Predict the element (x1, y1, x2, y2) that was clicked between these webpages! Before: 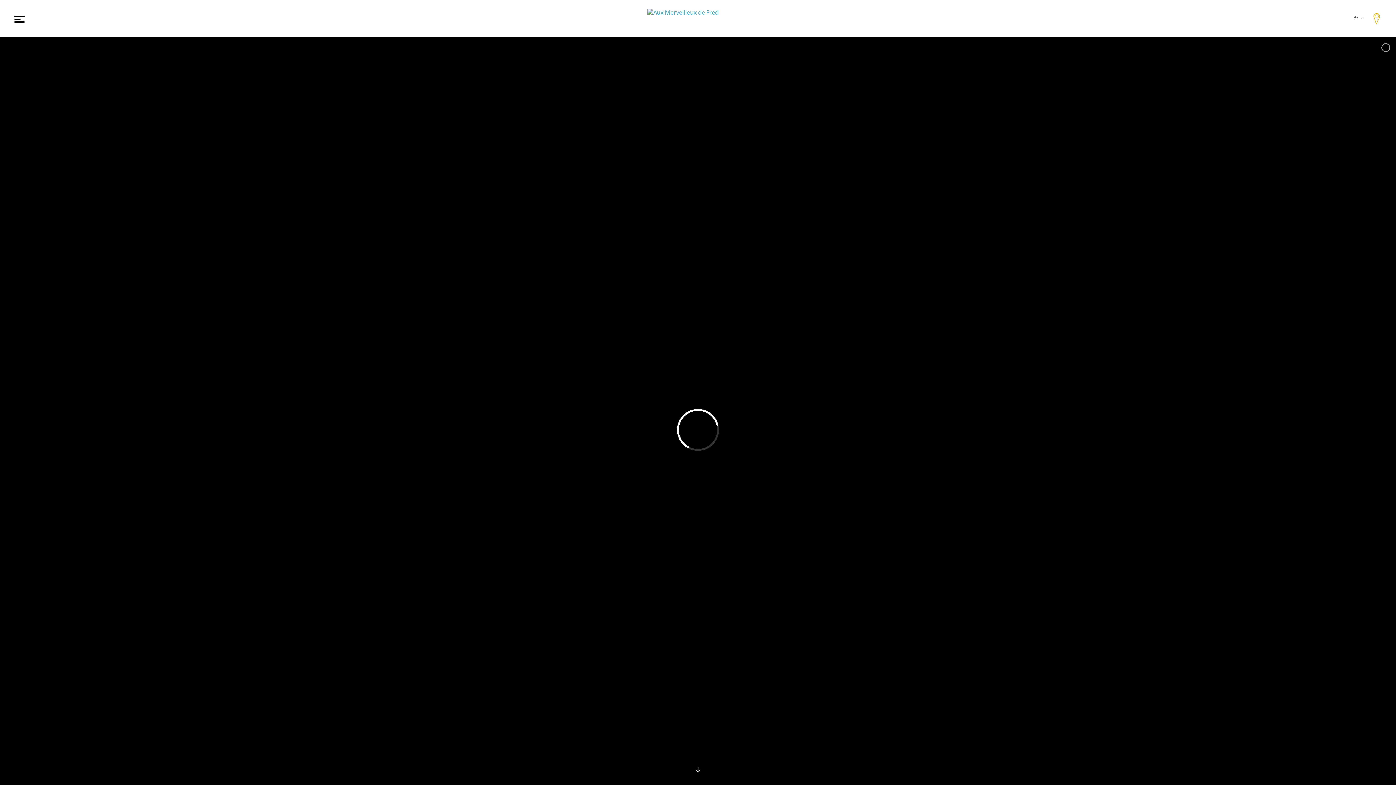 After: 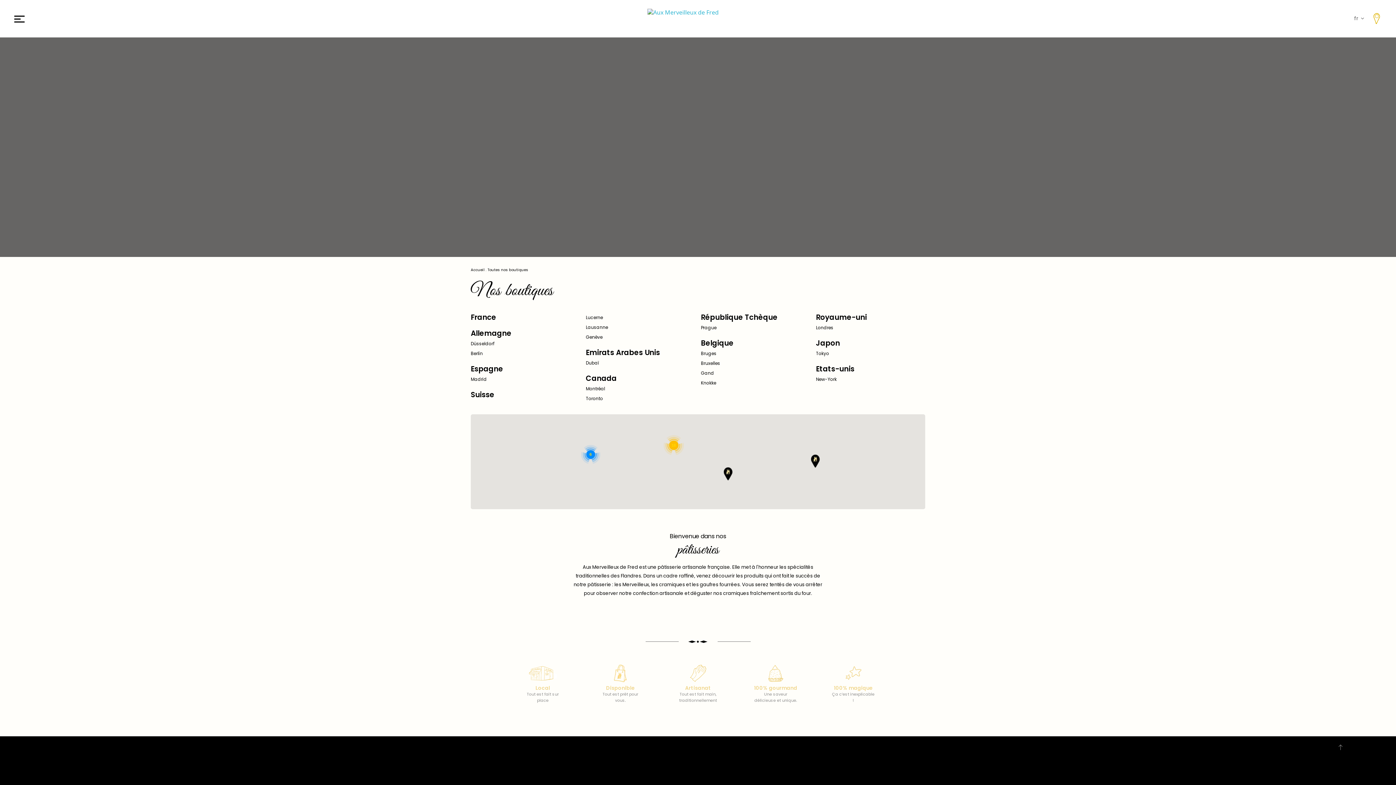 Action: bbox: (1373, 12, 1381, 23)